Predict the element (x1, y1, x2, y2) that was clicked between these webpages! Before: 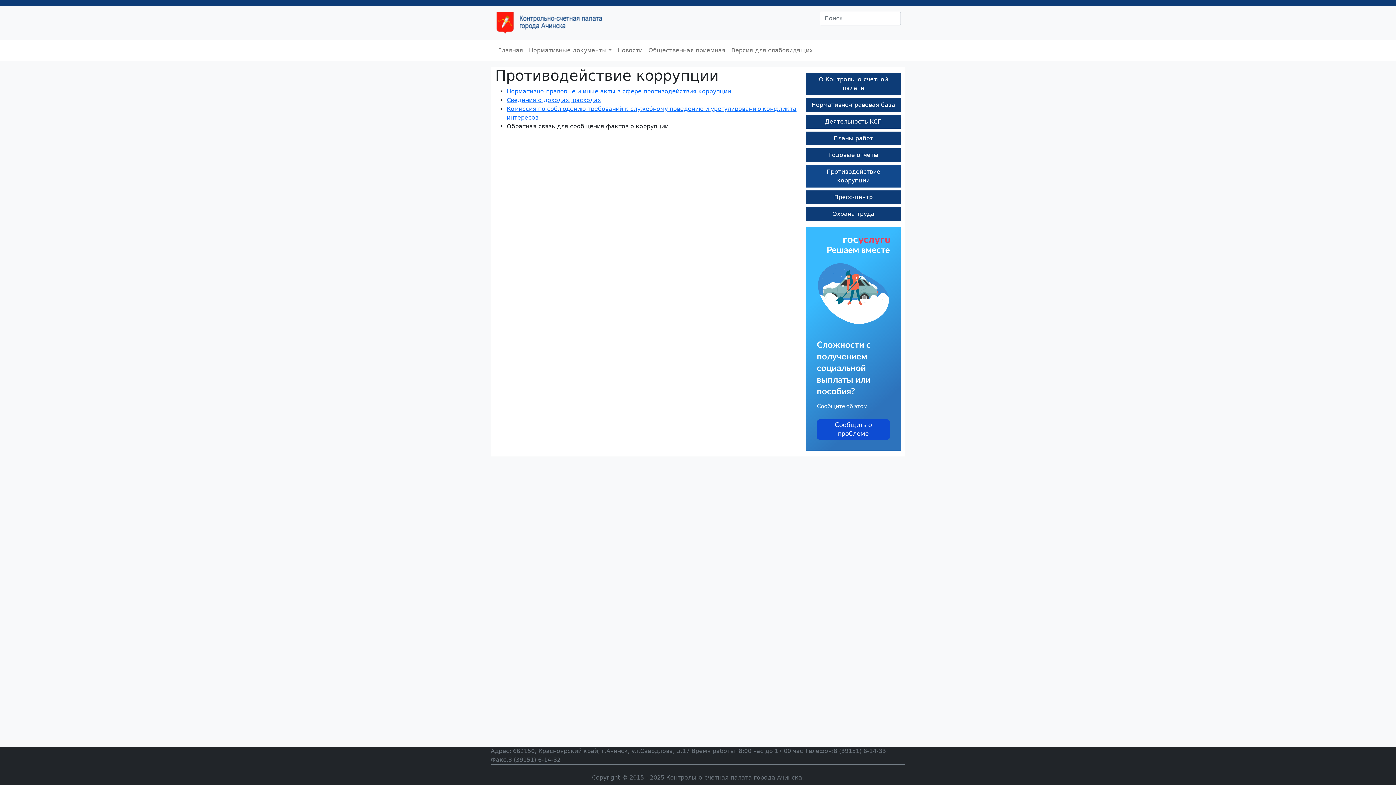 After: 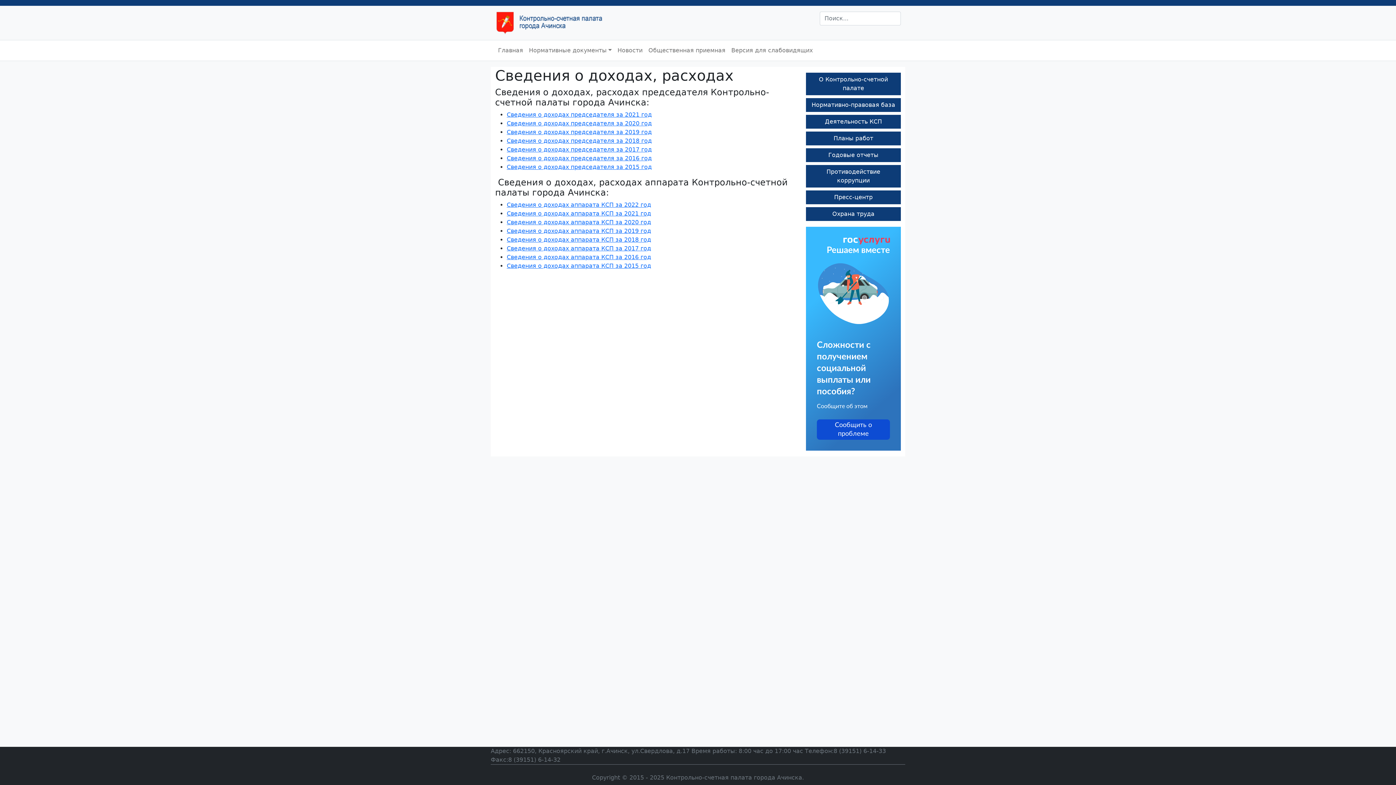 Action: label: Сведения о доходах, расходах bbox: (506, 96, 601, 103)